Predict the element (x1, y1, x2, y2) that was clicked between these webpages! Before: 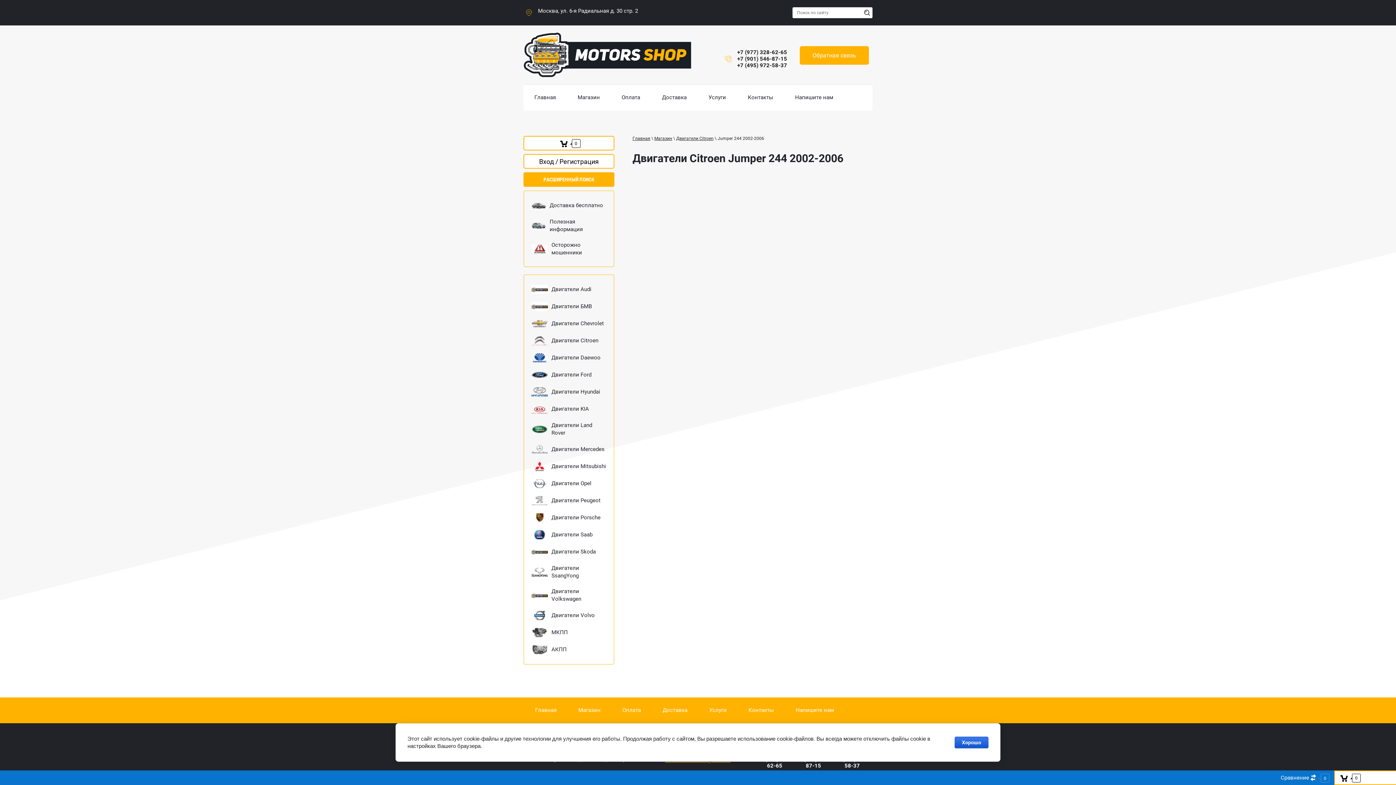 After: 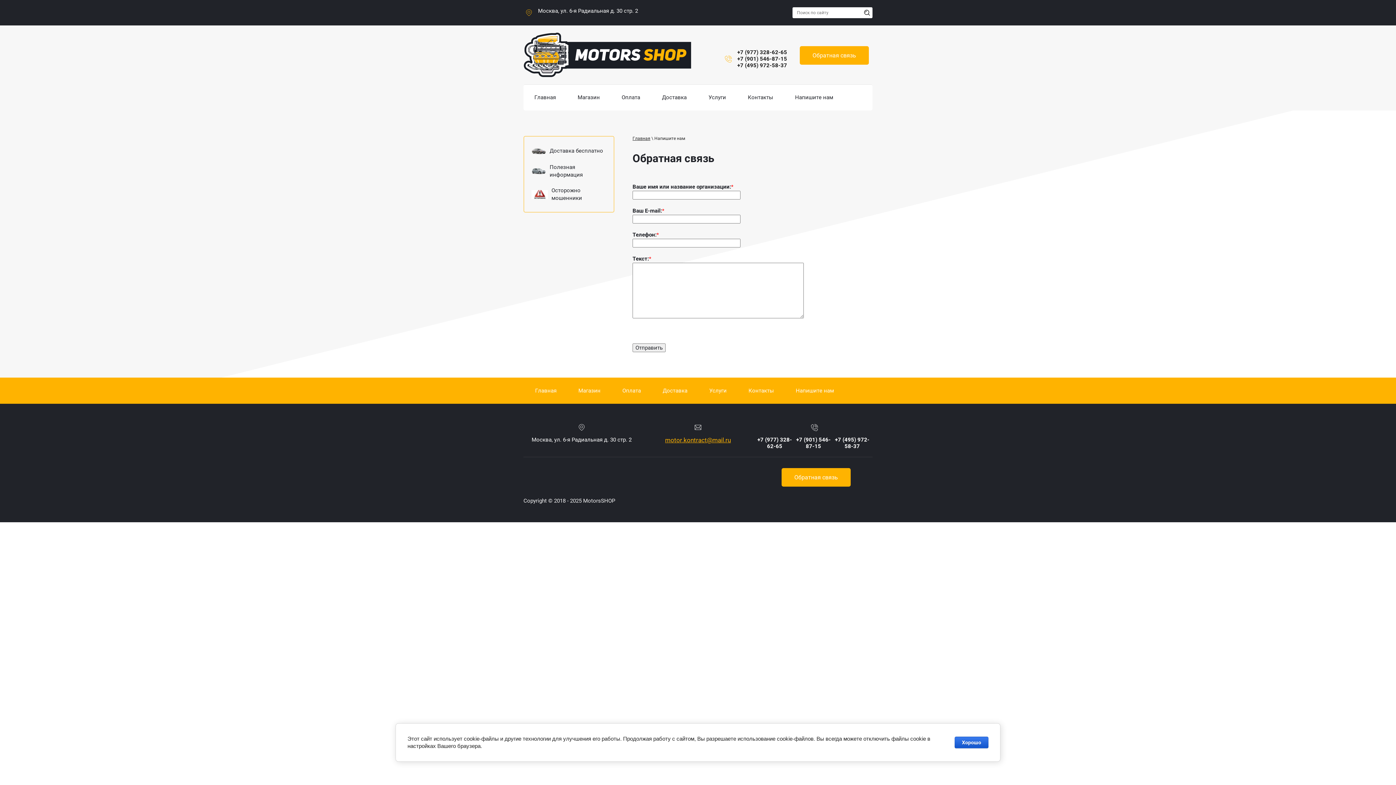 Action: bbox: (788, 703, 841, 718) label: Напишите нам